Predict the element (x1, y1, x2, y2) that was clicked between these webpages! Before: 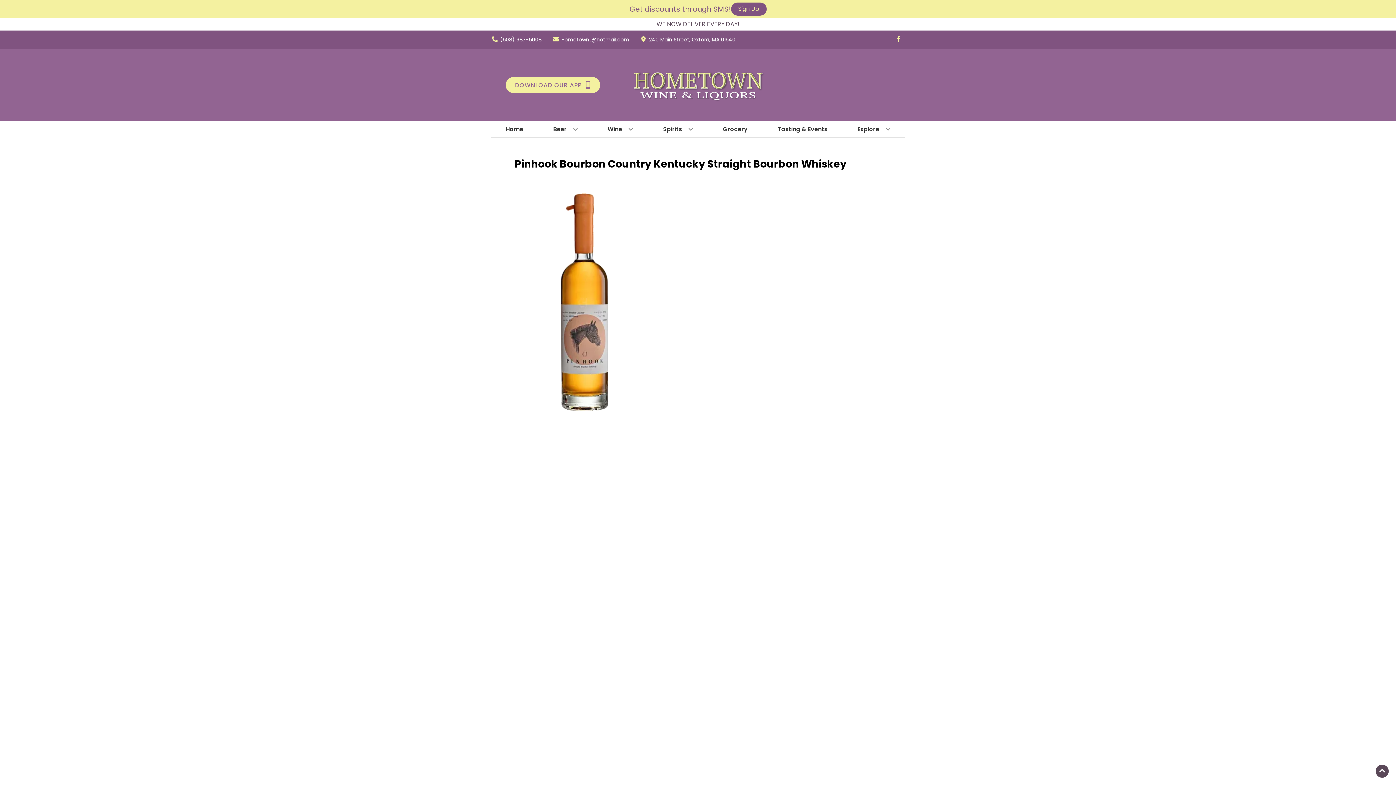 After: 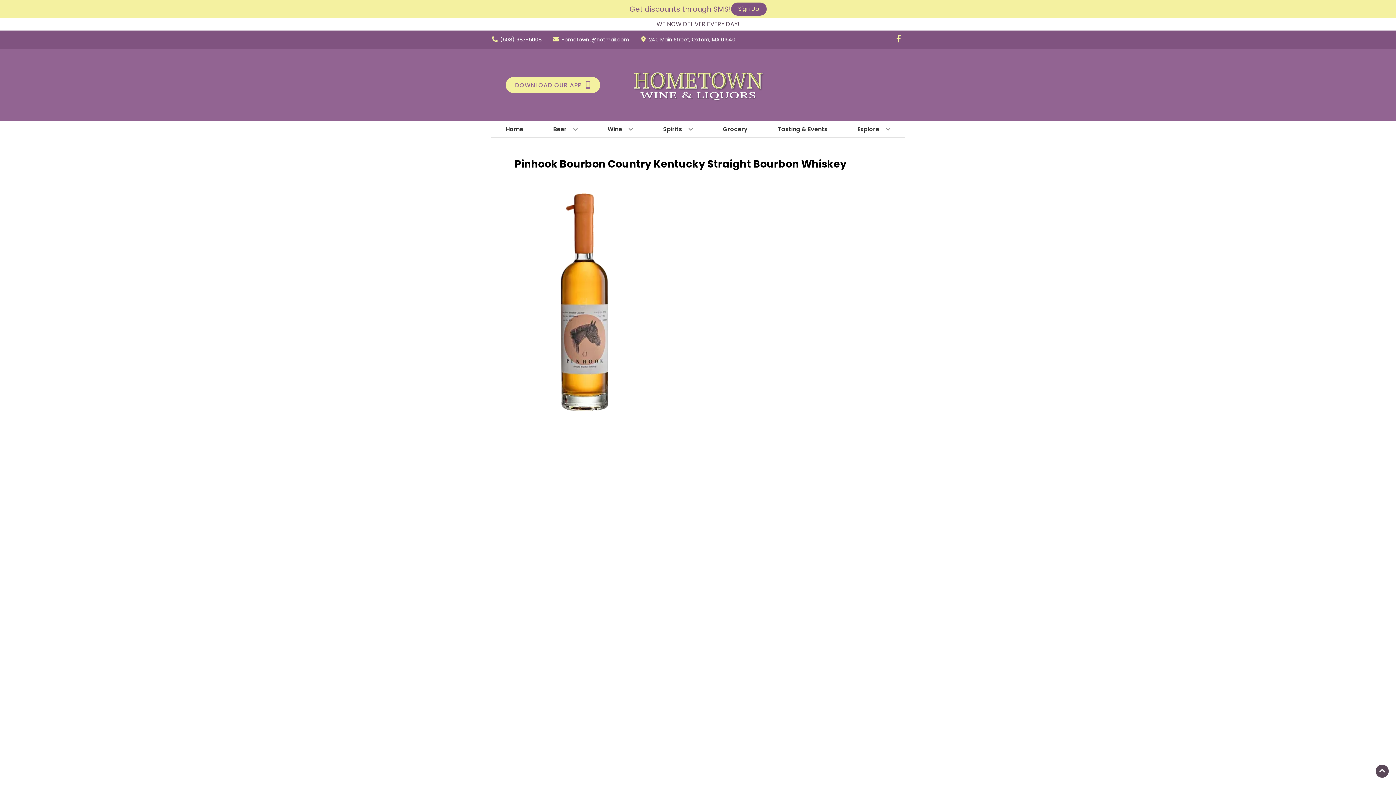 Action: bbox: (892, 36, 905, 43) label: Opens facebook in a new tab